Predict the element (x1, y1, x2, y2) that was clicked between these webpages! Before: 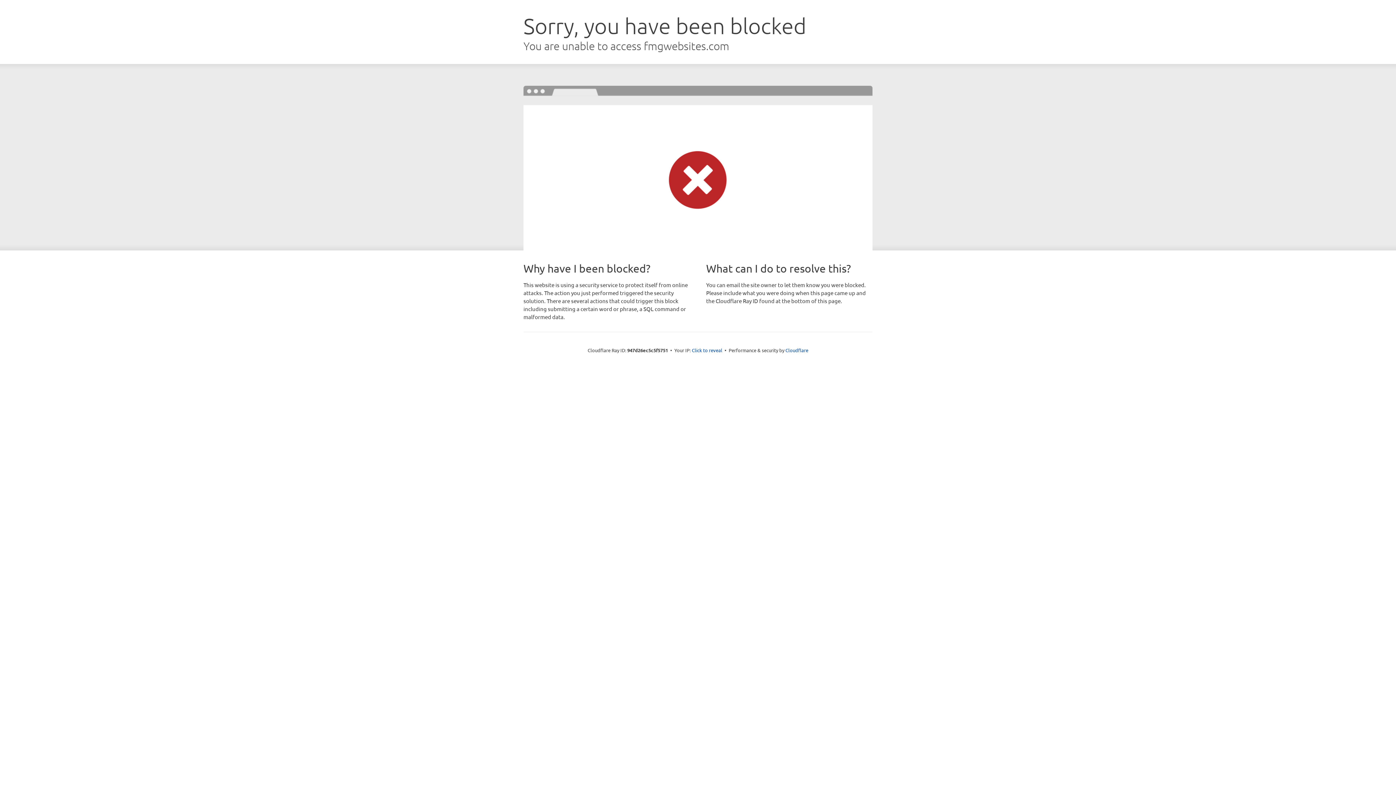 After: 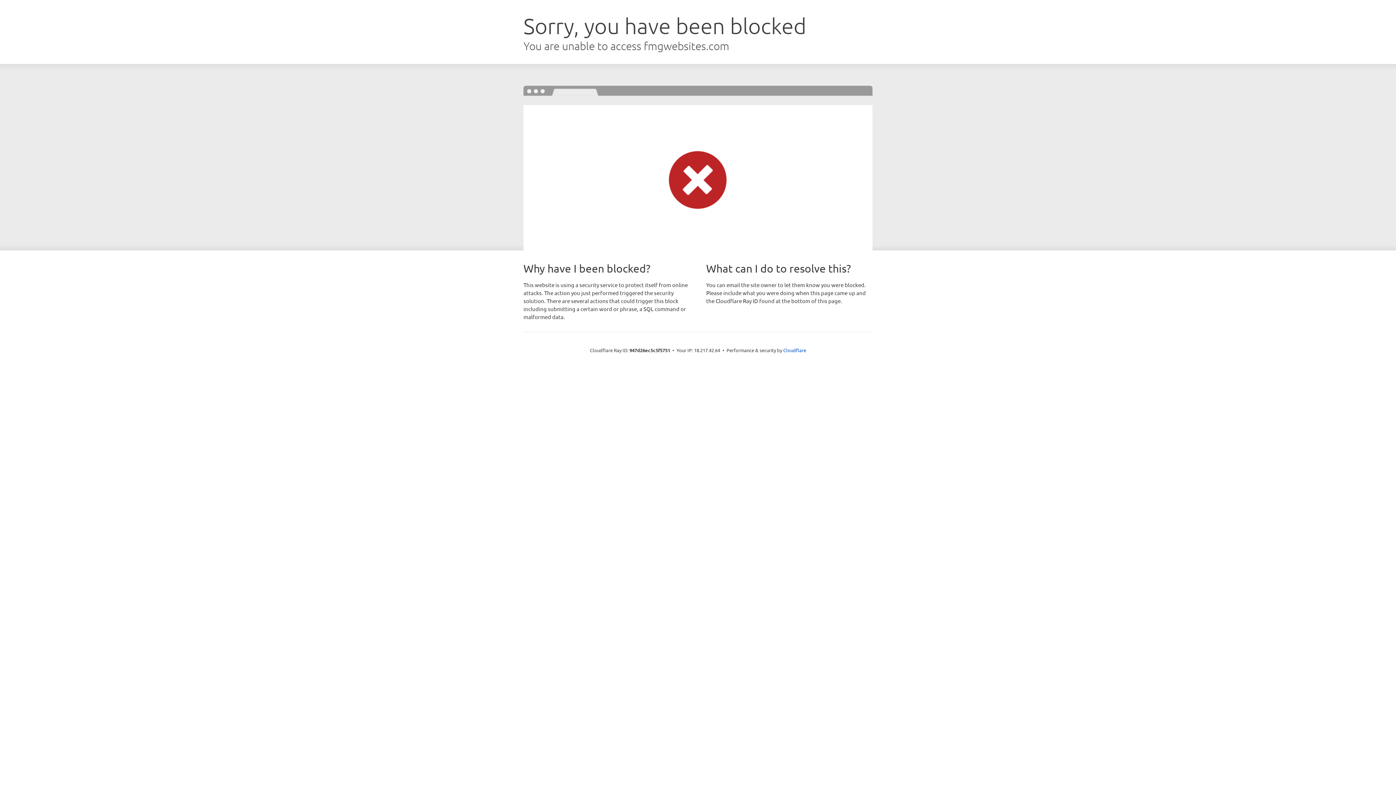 Action: bbox: (692, 346, 722, 353) label: Click to reveal